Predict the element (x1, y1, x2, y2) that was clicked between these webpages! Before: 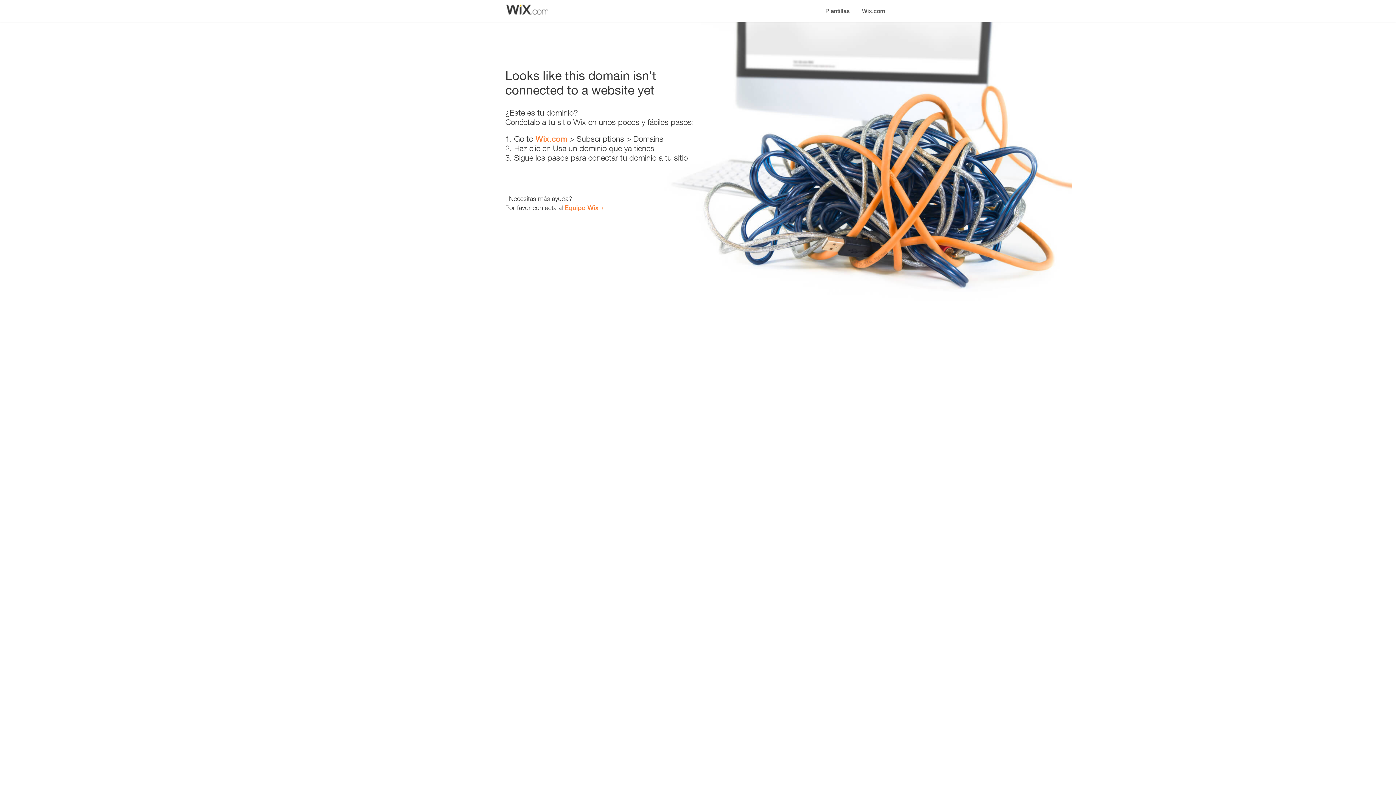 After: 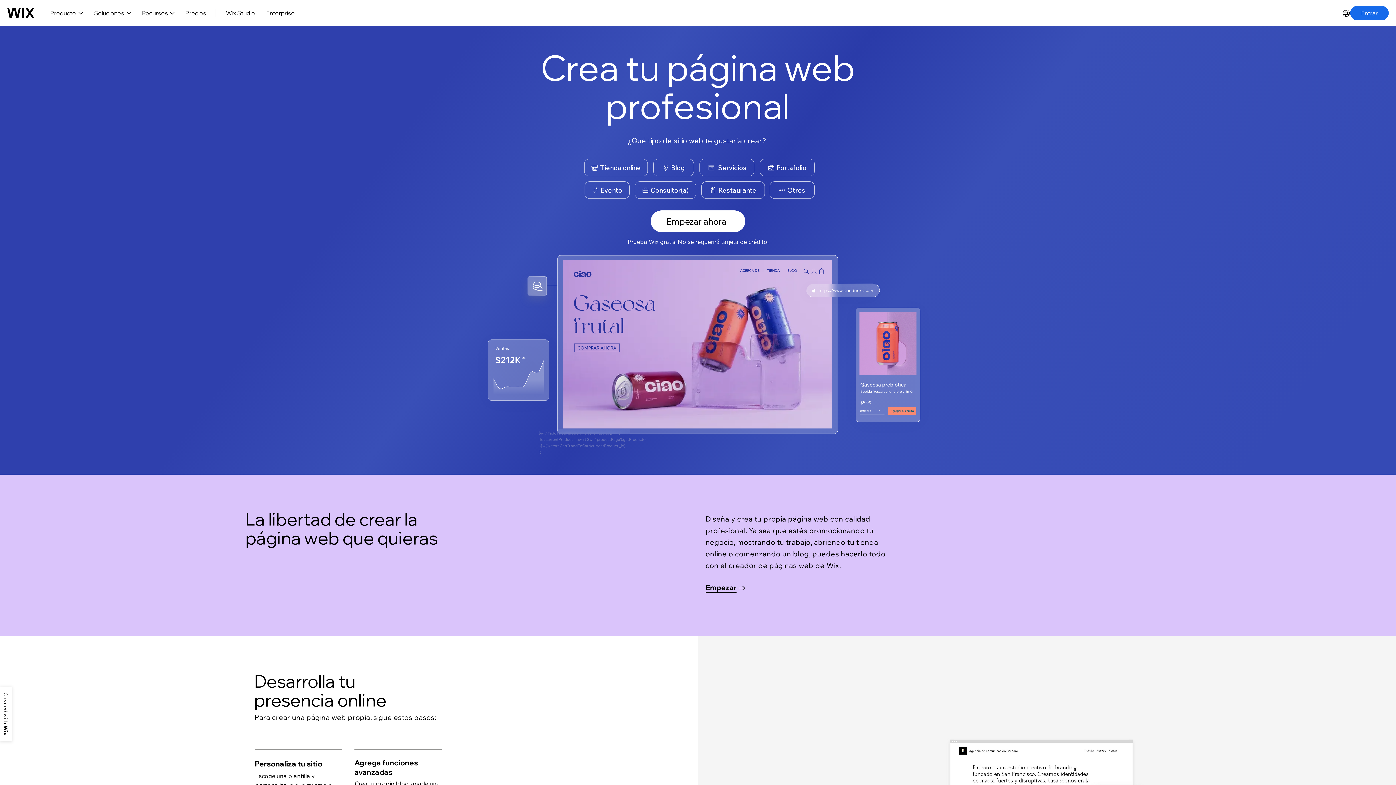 Action: bbox: (856, 0, 890, 14) label: Wix.com